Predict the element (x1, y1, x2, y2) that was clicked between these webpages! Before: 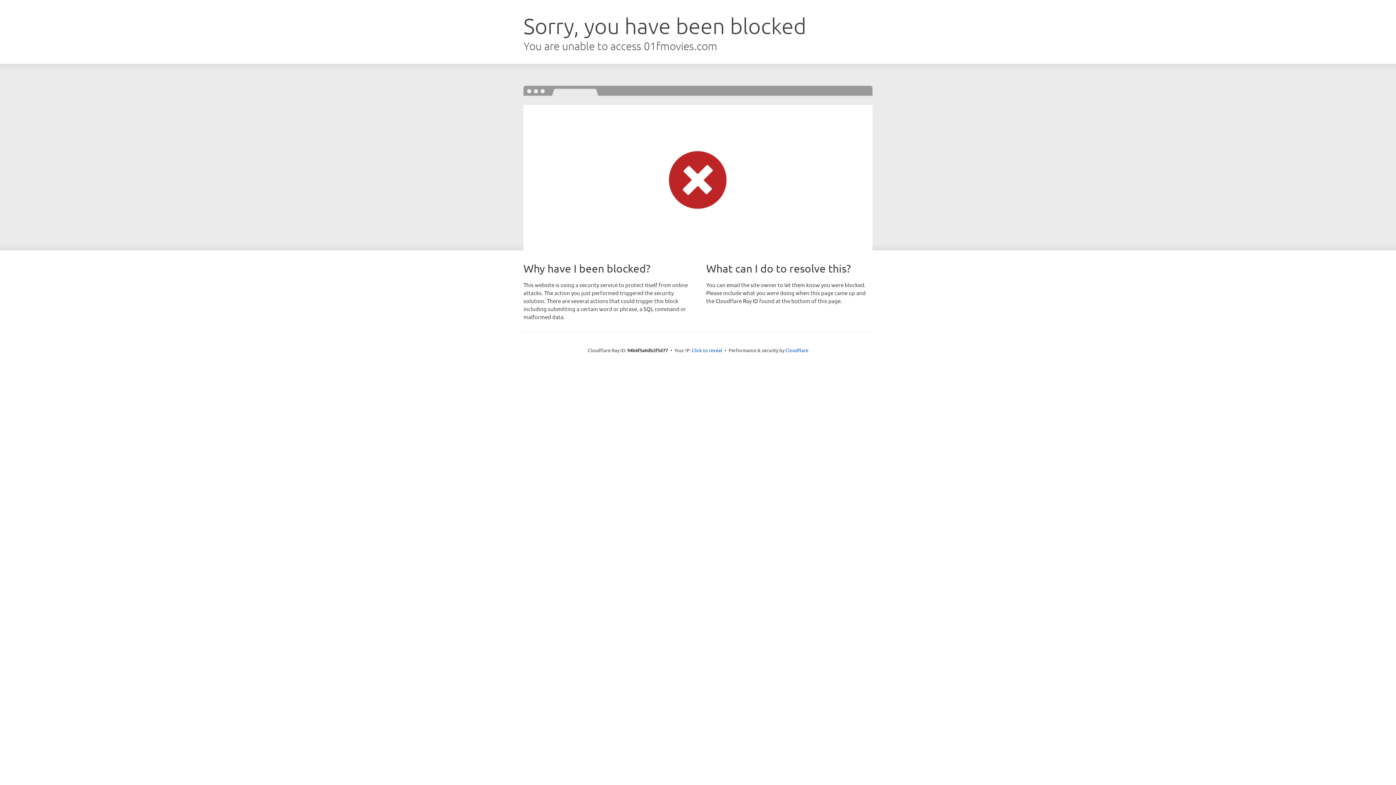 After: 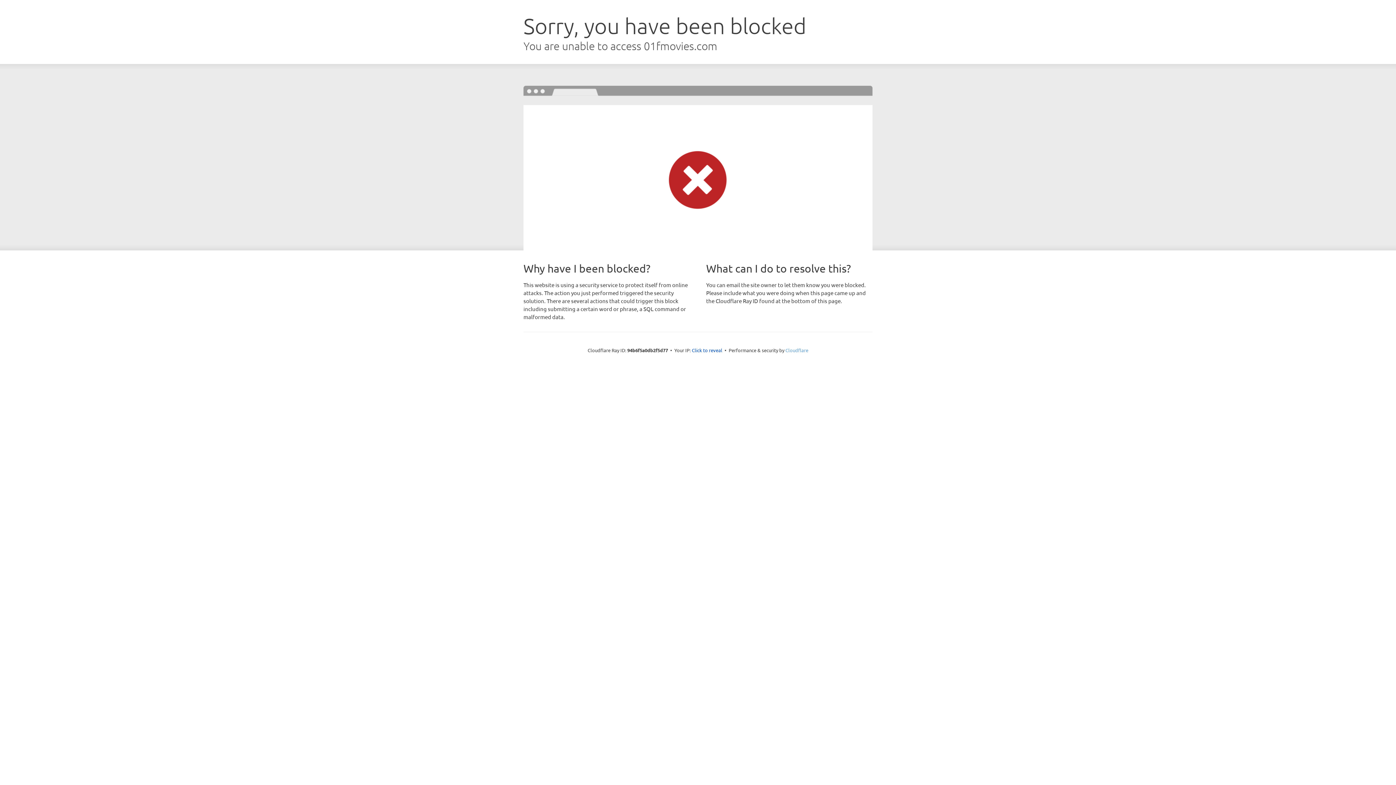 Action: bbox: (785, 347, 808, 353) label: Cloudflare